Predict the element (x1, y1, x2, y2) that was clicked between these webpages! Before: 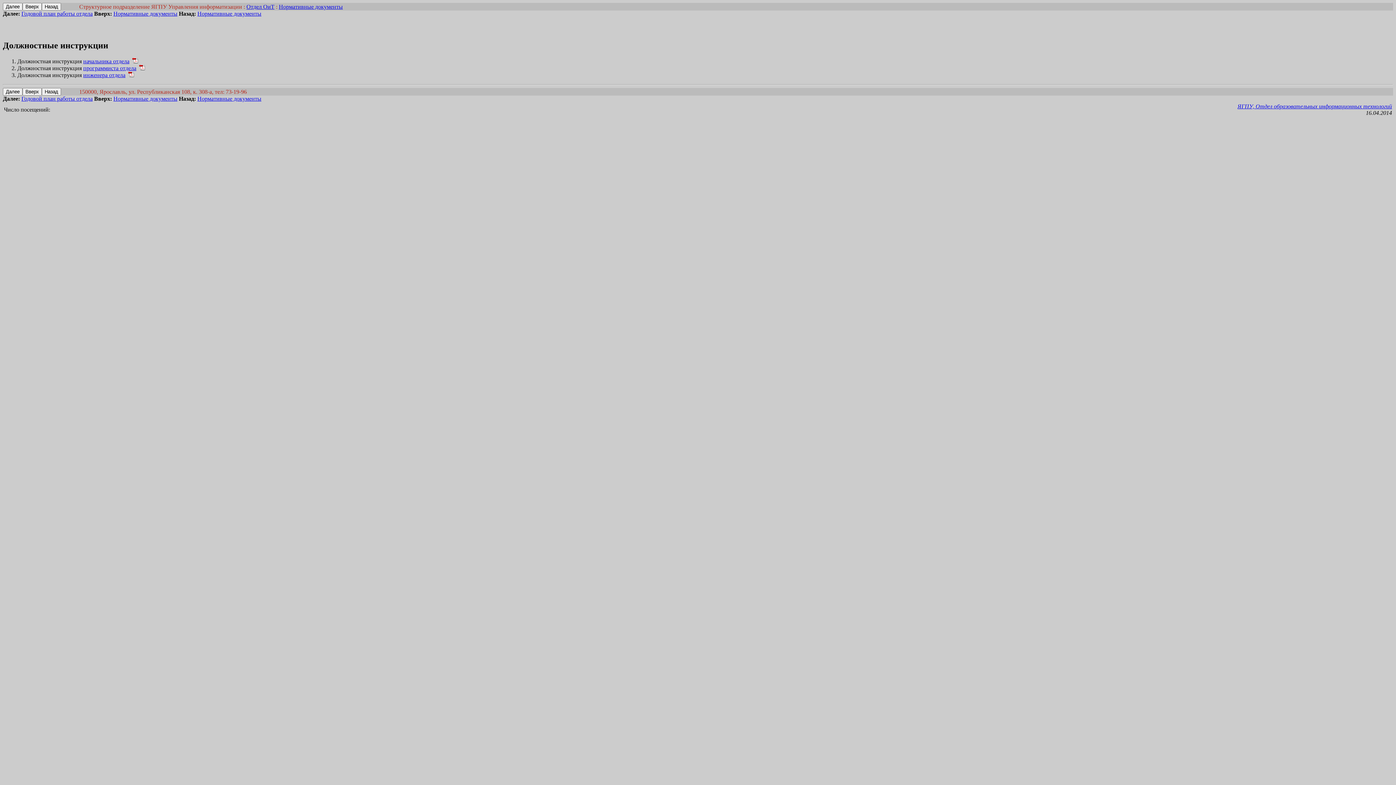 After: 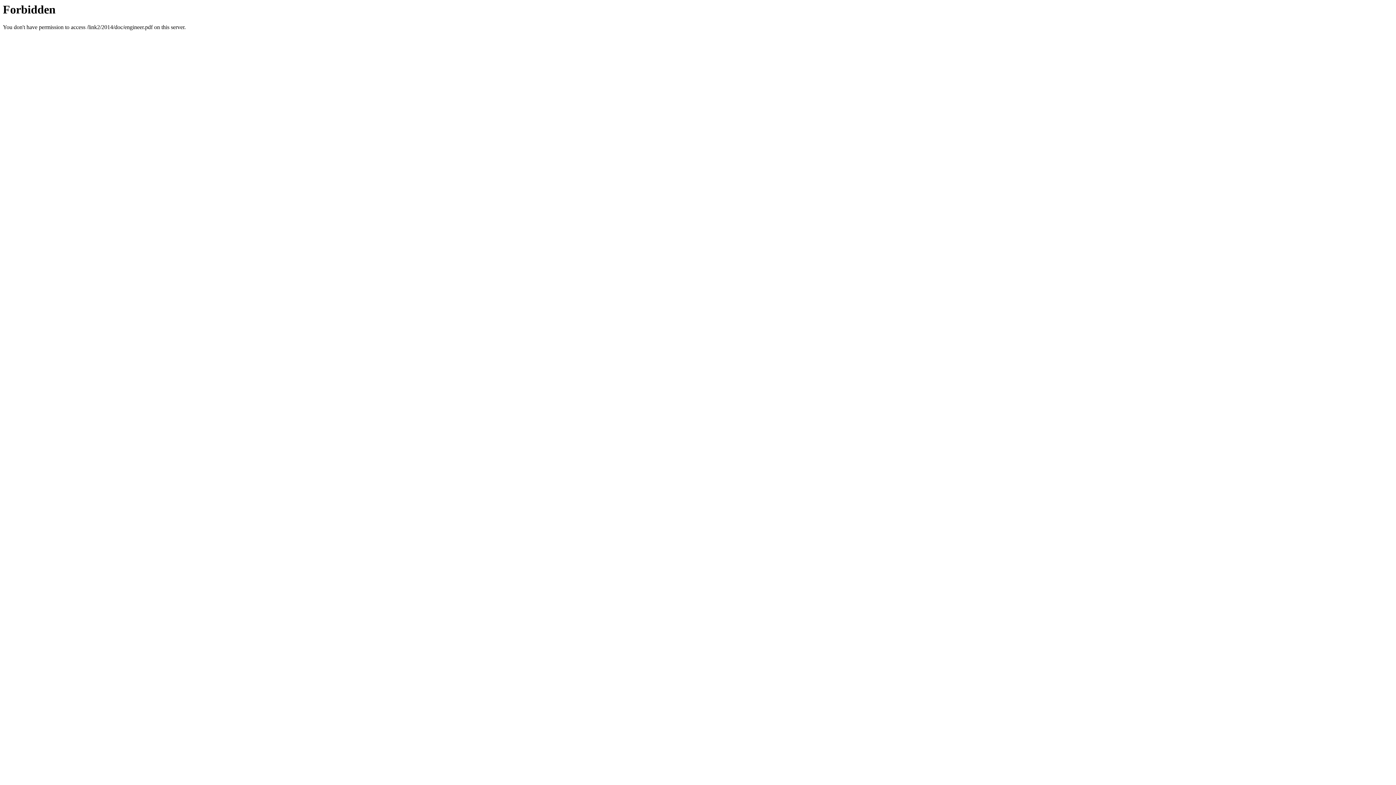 Action: bbox: (83, 71, 125, 78) label: инженера отдела